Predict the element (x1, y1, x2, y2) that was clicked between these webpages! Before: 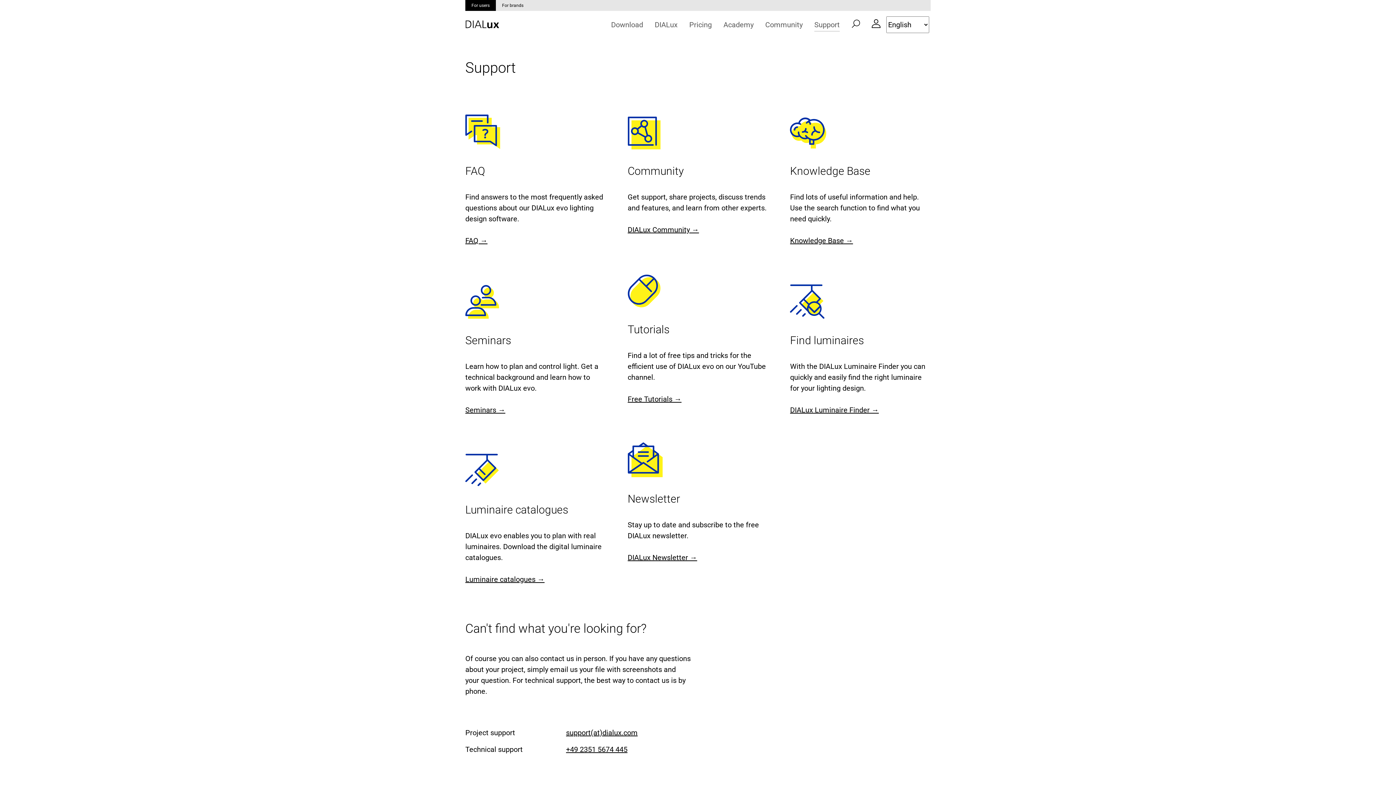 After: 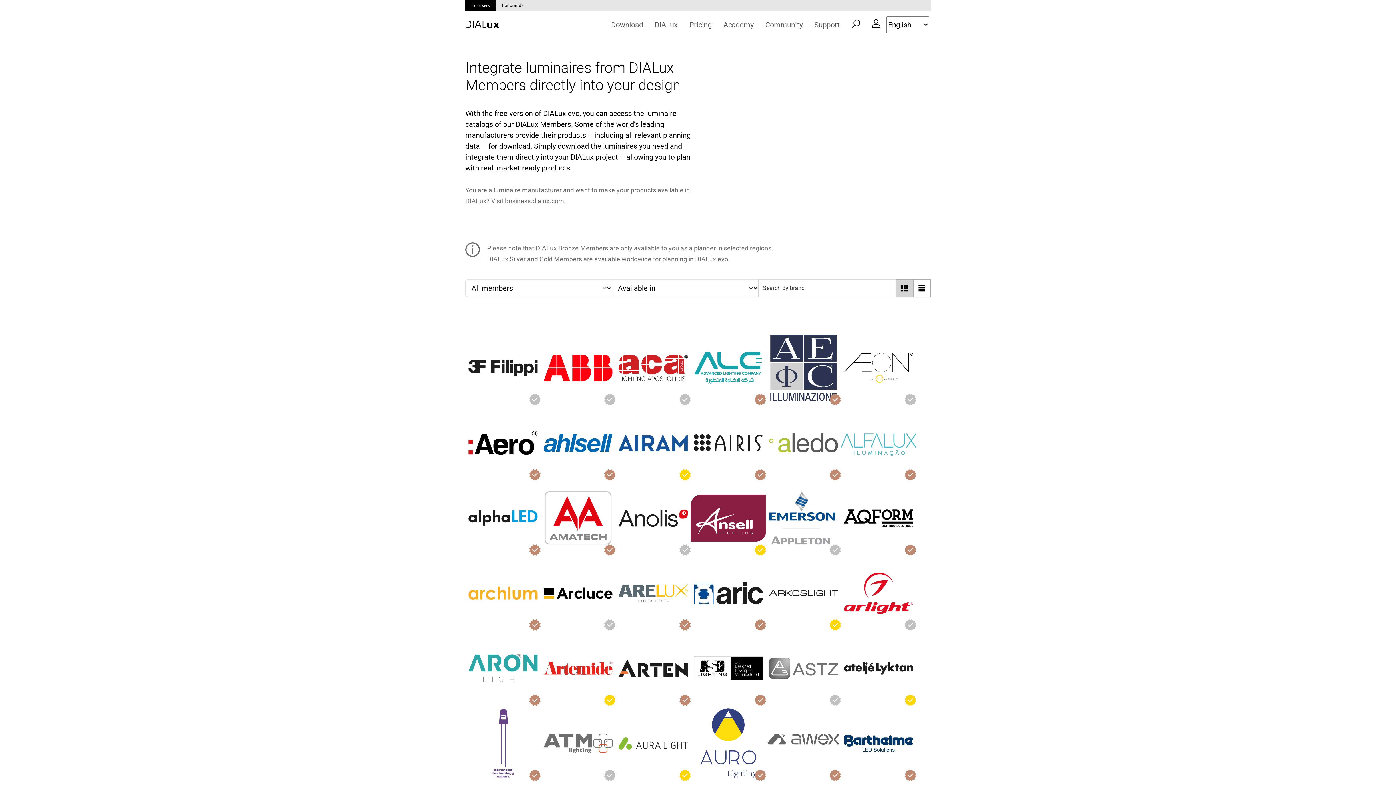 Action: bbox: (465, 575, 544, 584) label: Luminaire catalogues →